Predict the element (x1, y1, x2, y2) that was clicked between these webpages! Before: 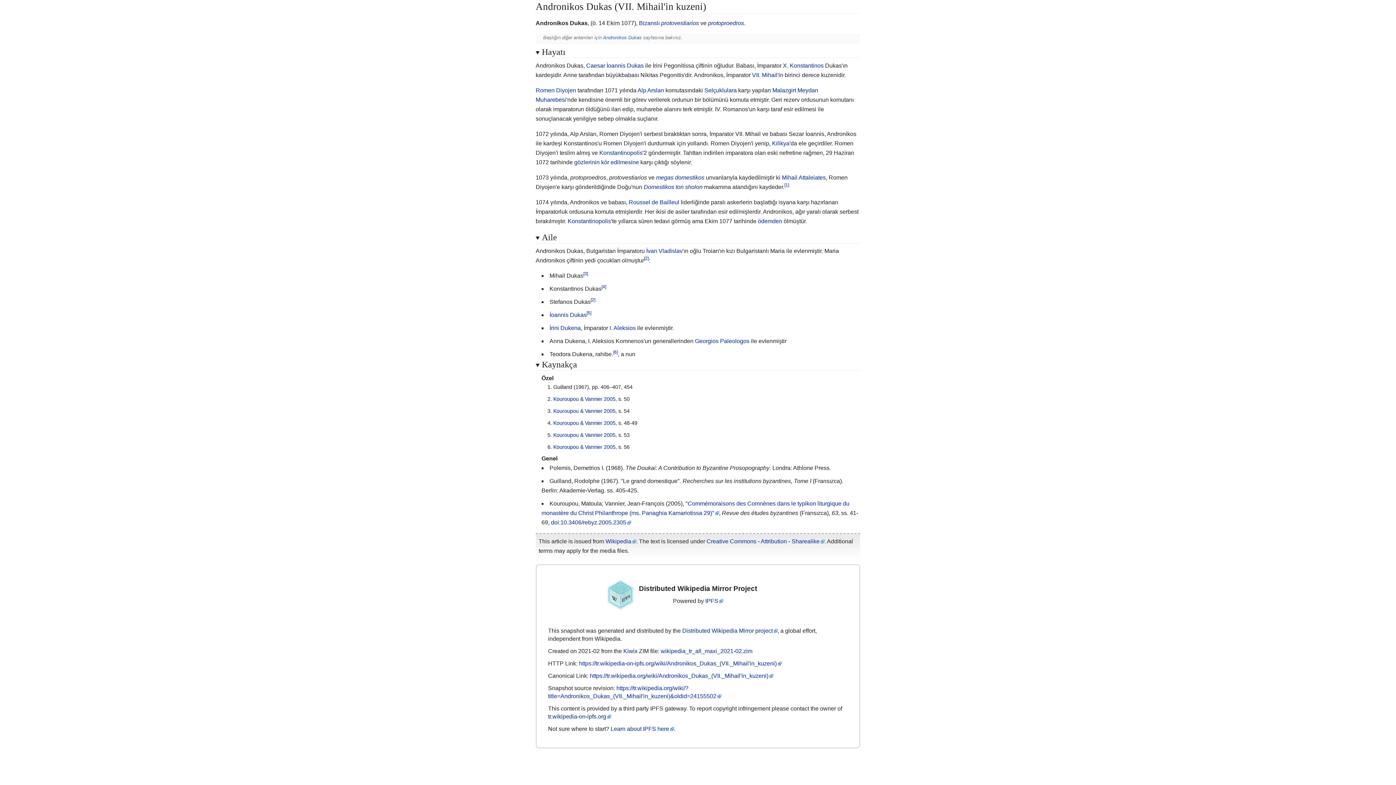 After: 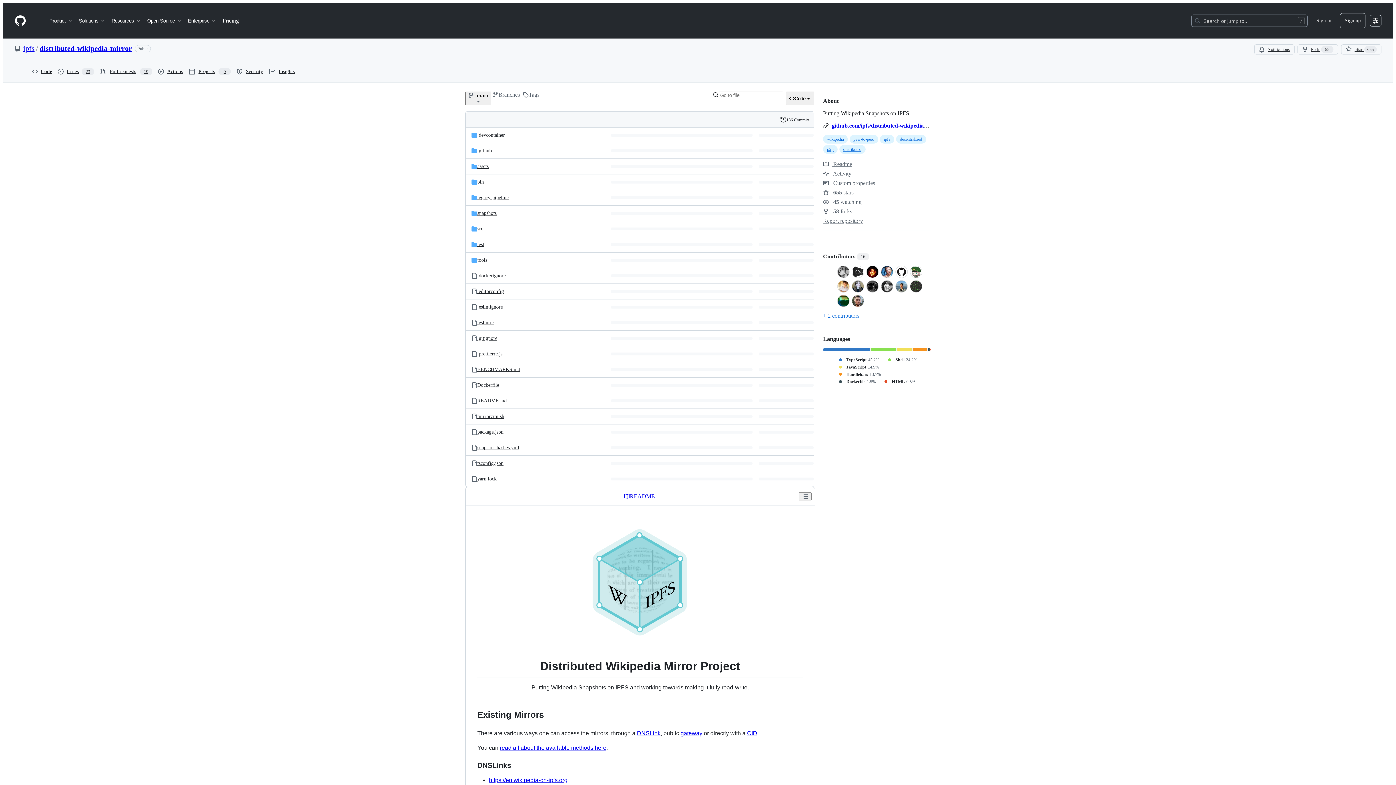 Action: bbox: (602, 608, 639, 614)